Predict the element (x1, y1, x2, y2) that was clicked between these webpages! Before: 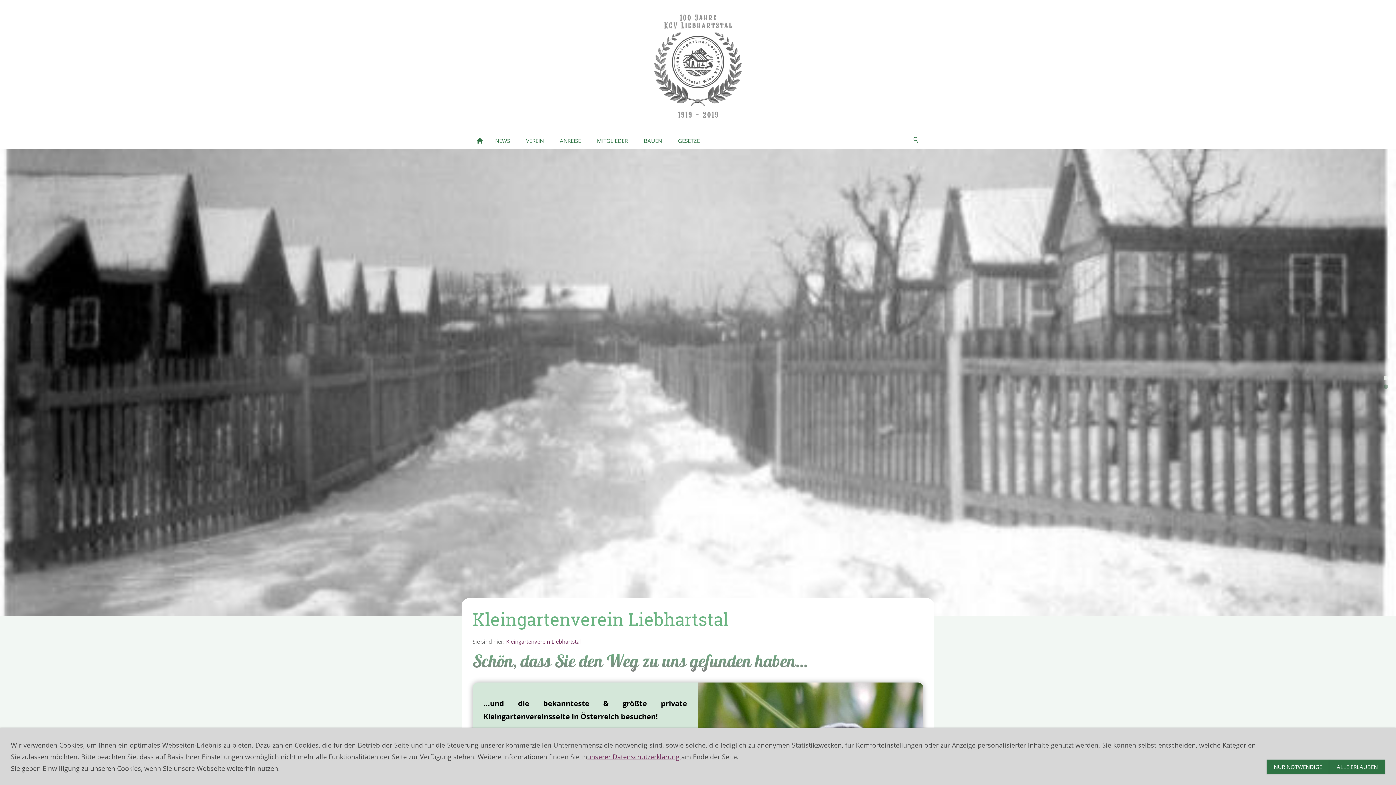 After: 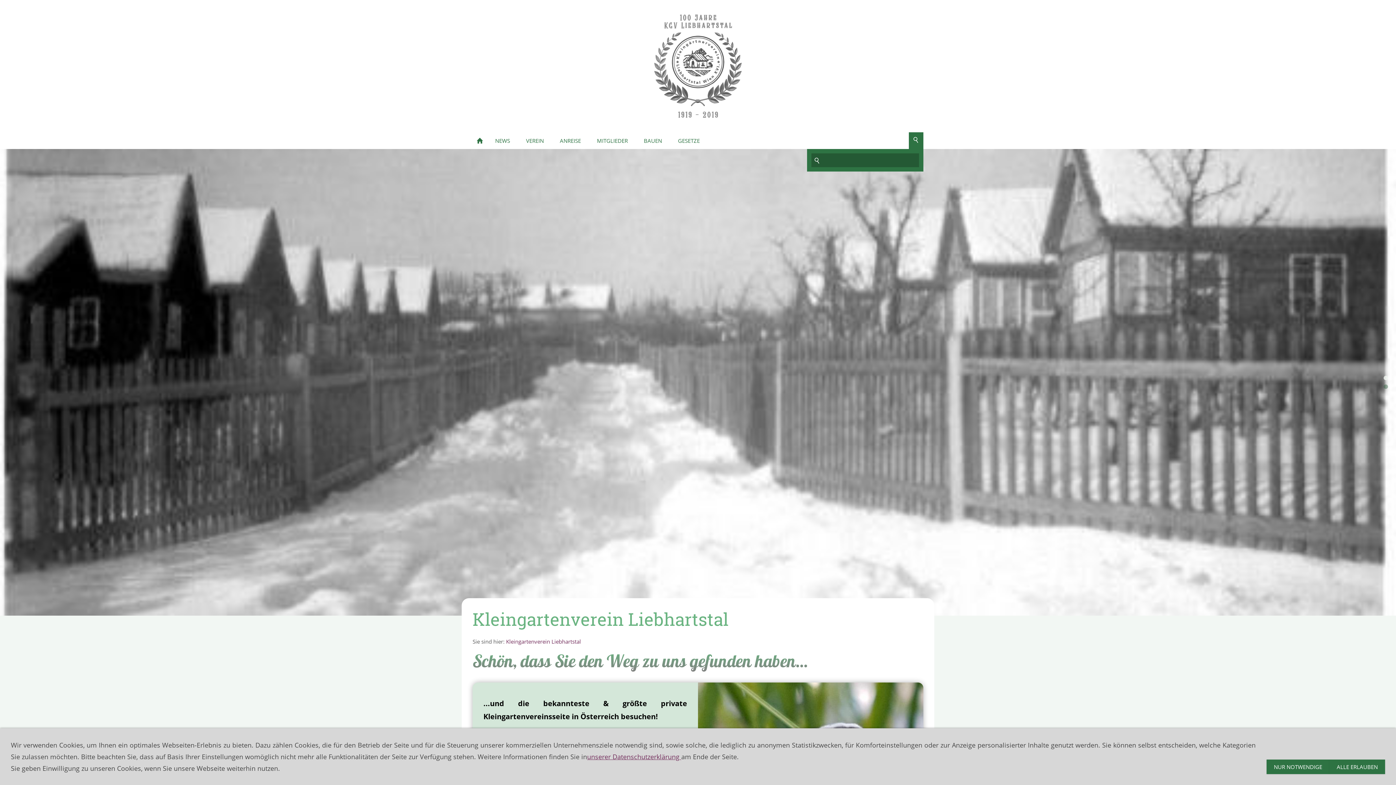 Action: bbox: (909, 132, 923, 149)